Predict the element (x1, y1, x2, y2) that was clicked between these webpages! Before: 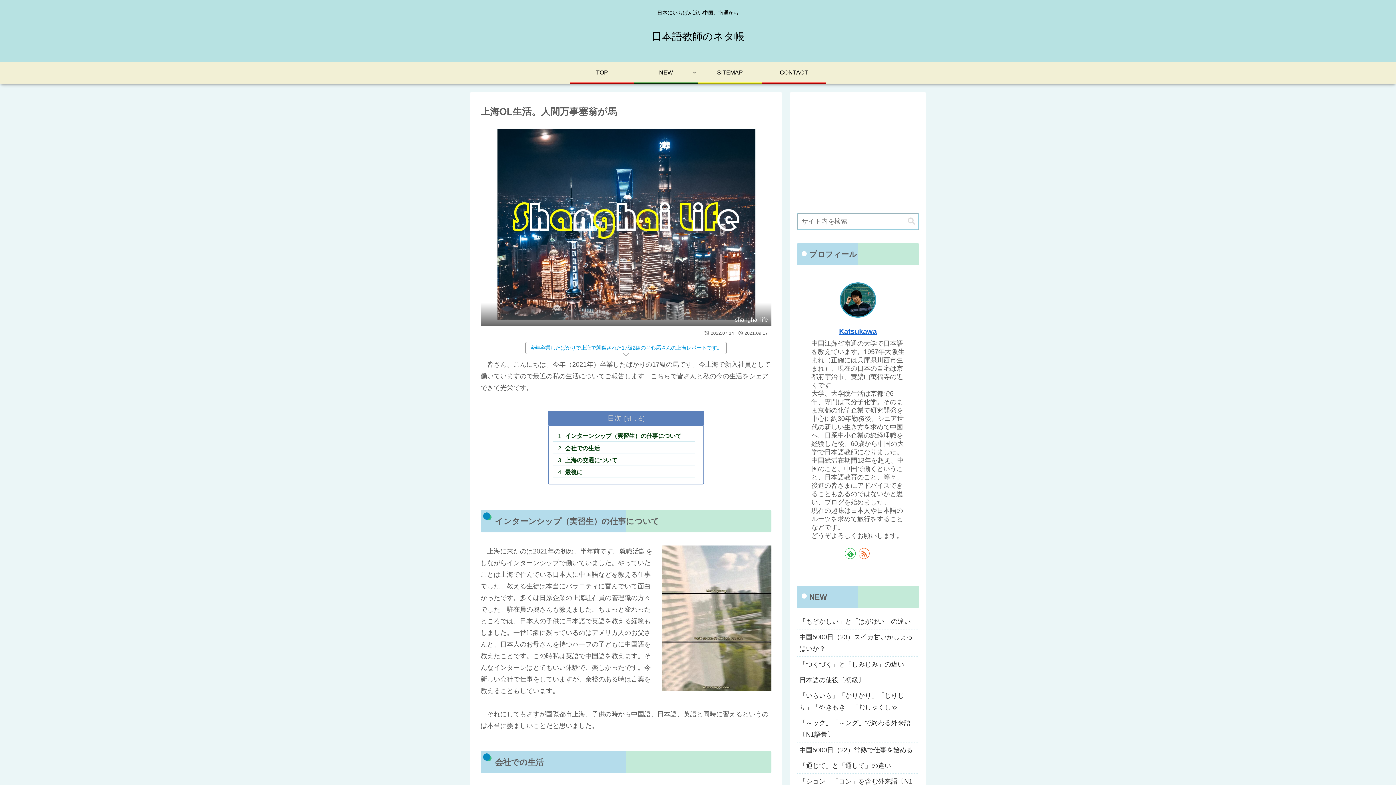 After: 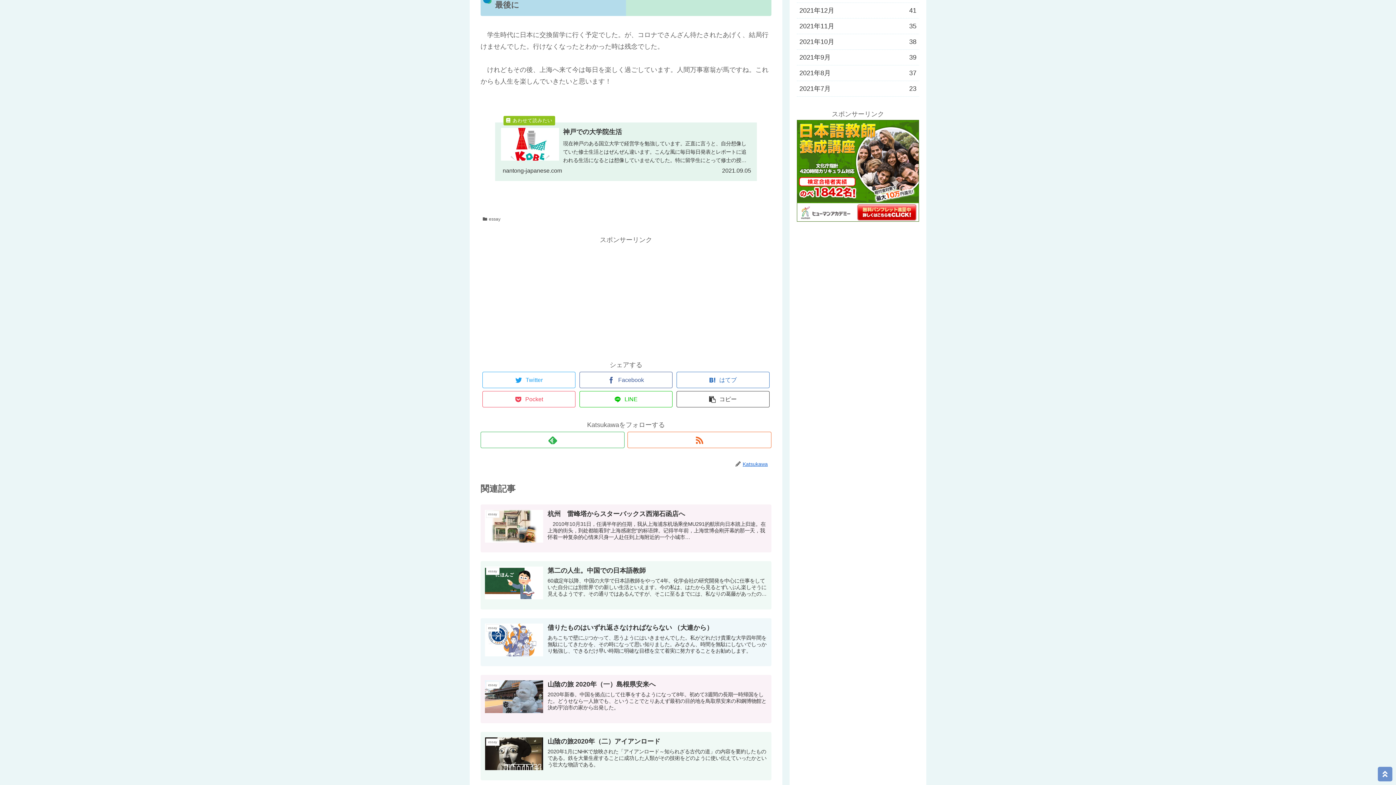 Action: bbox: (553, 467, 695, 478) label: 最後に